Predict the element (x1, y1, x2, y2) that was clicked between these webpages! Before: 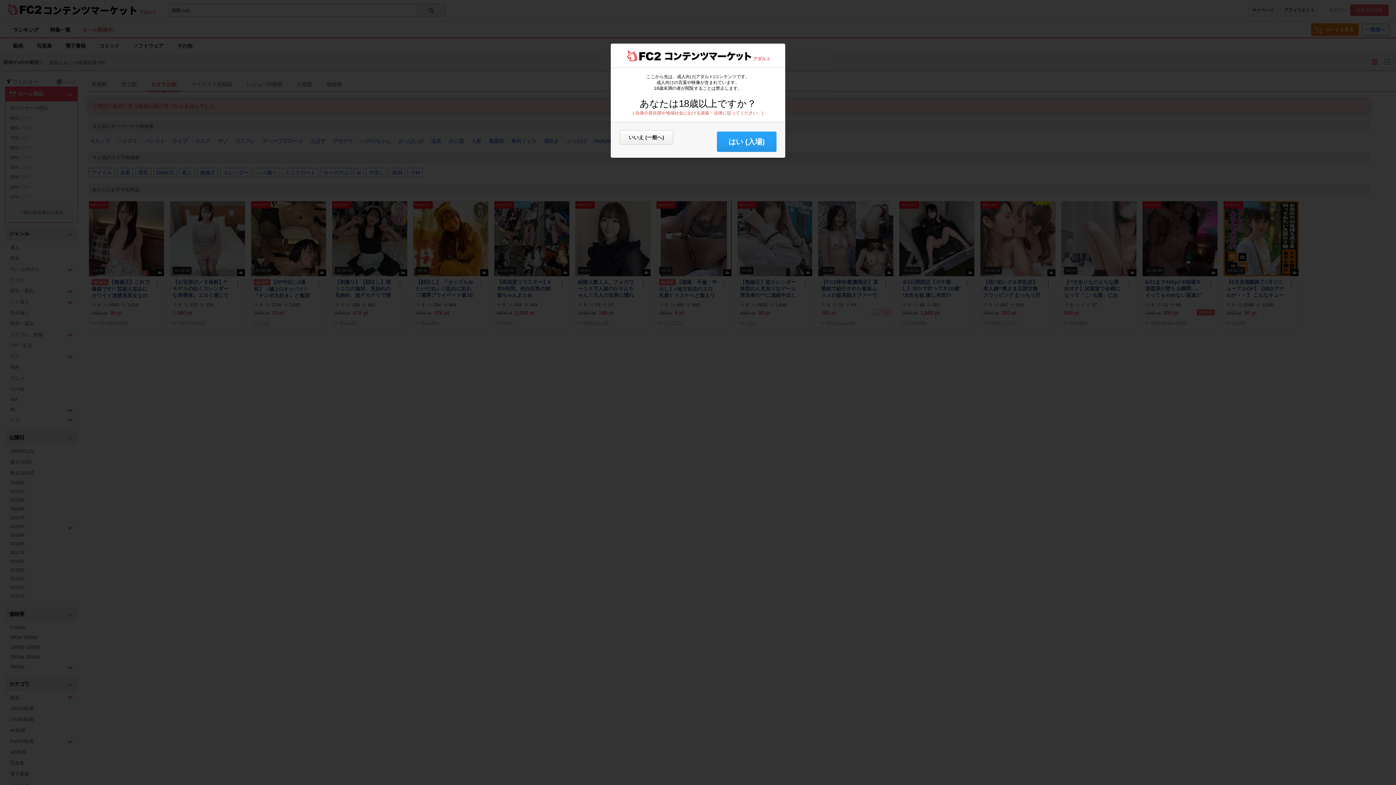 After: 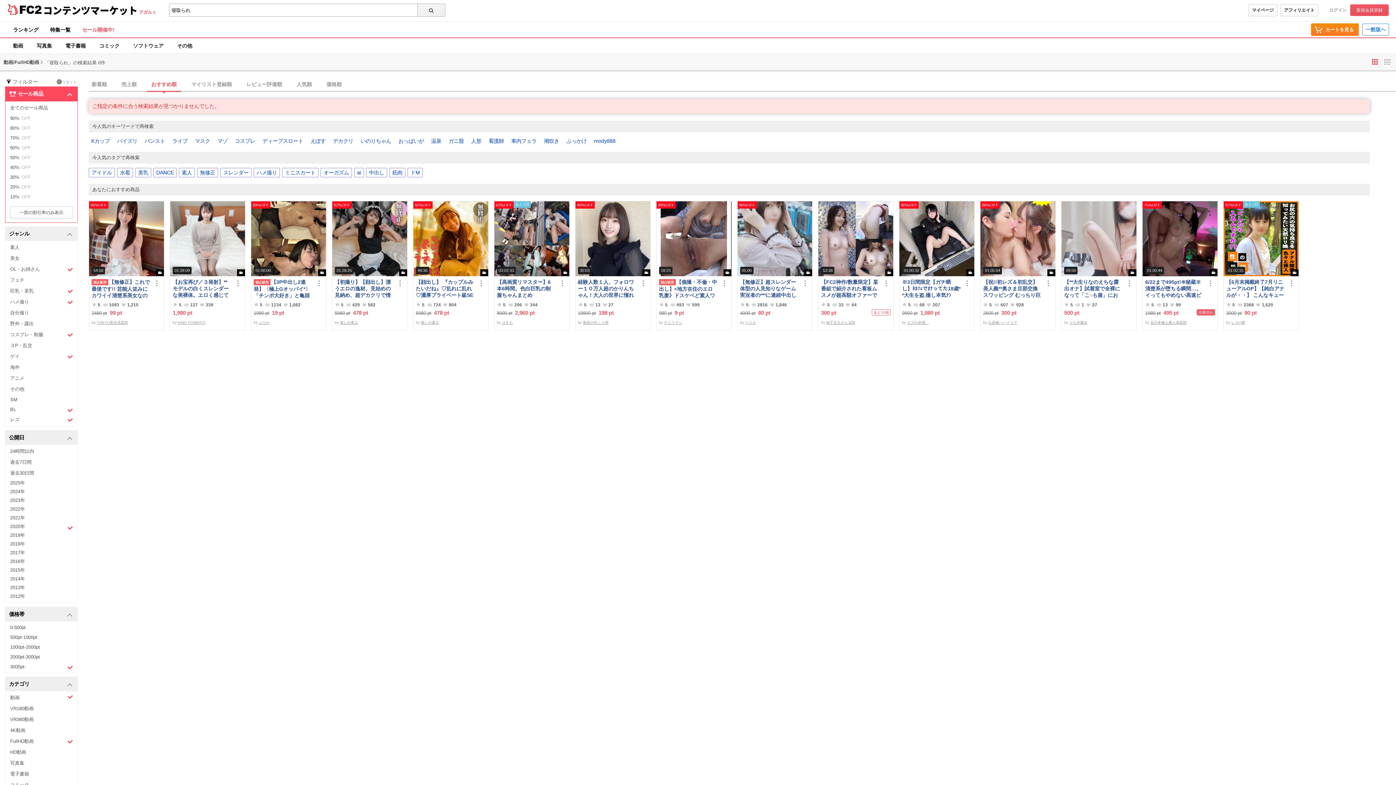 Action: label: はい (入場) bbox: (717, 131, 776, 152)